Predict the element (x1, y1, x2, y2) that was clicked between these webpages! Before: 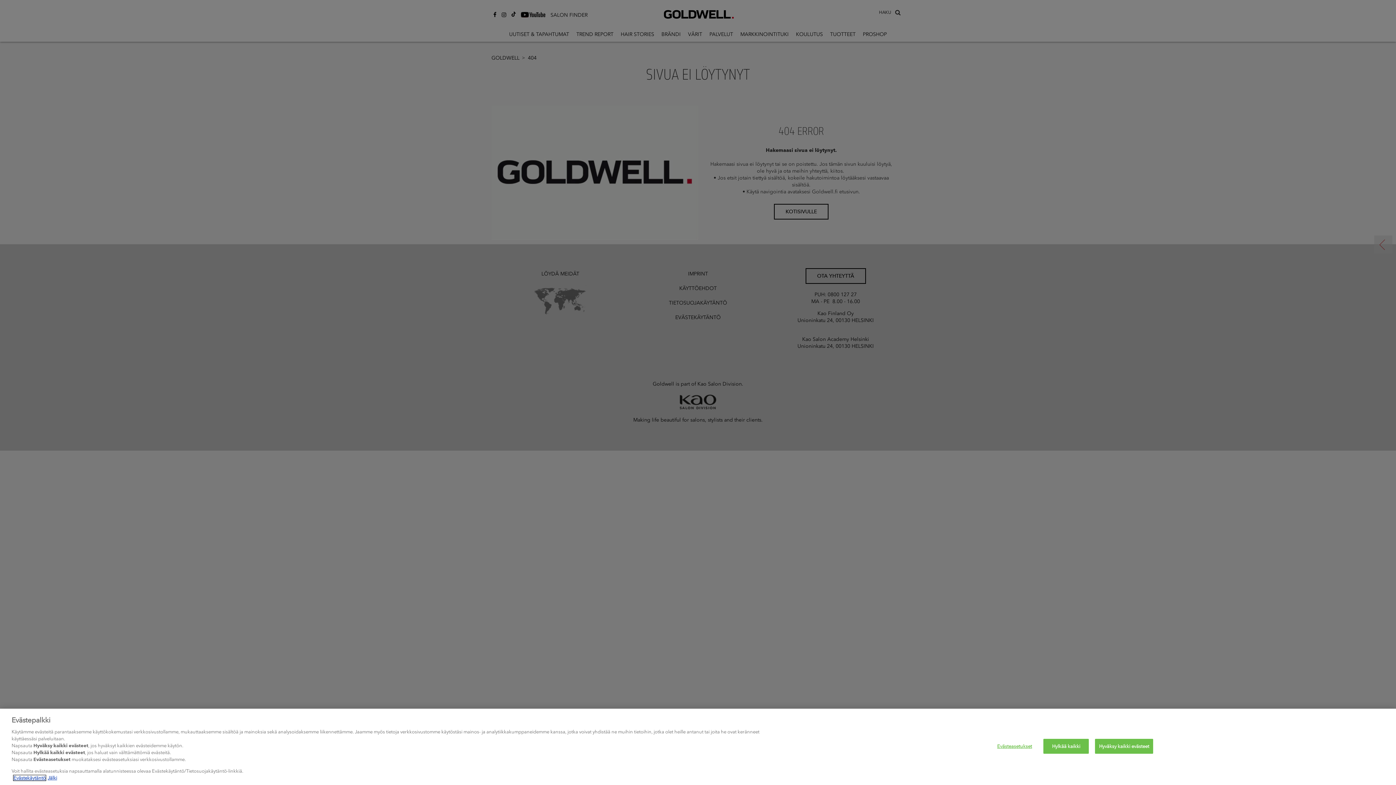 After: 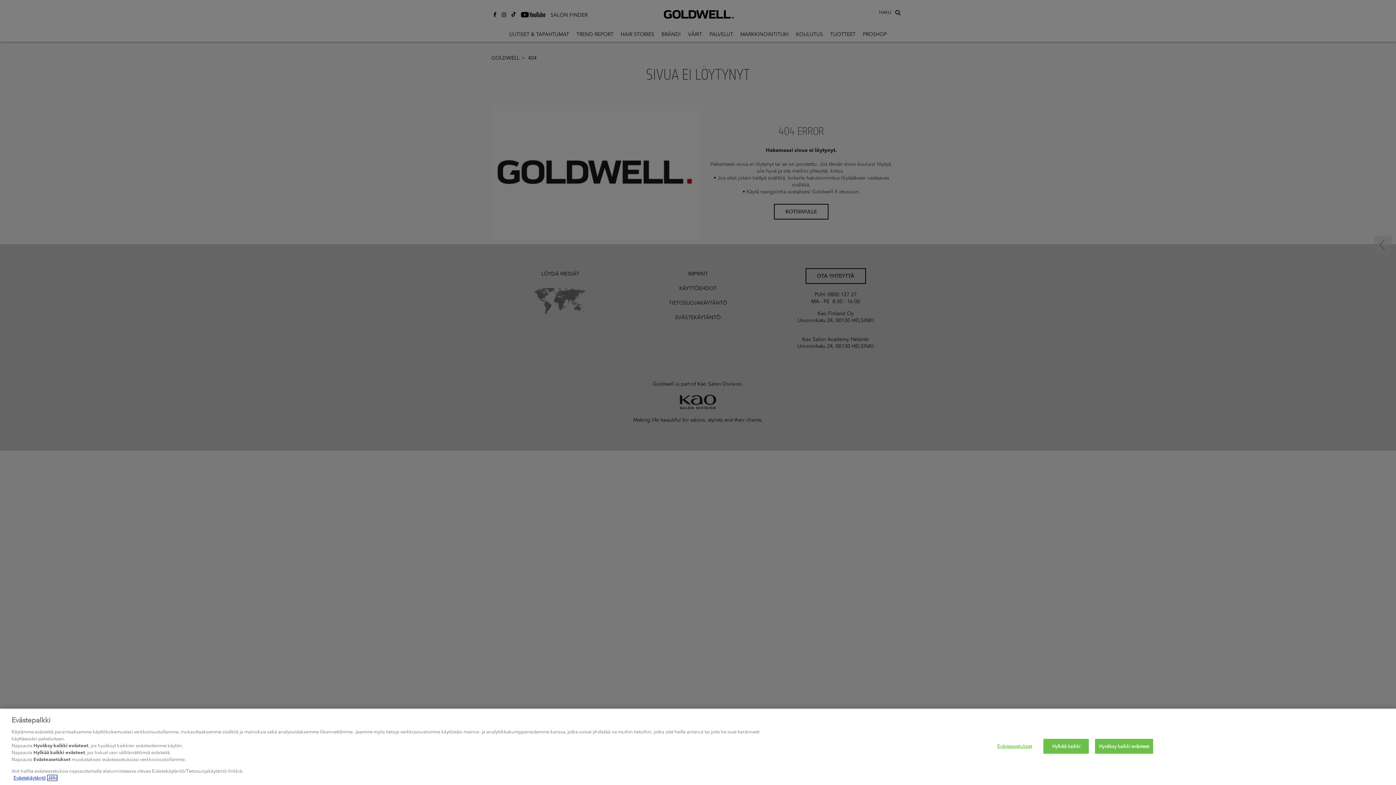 Action: label: Legal Information, avautuu uuteen välilehteen bbox: (47, 775, 57, 781)